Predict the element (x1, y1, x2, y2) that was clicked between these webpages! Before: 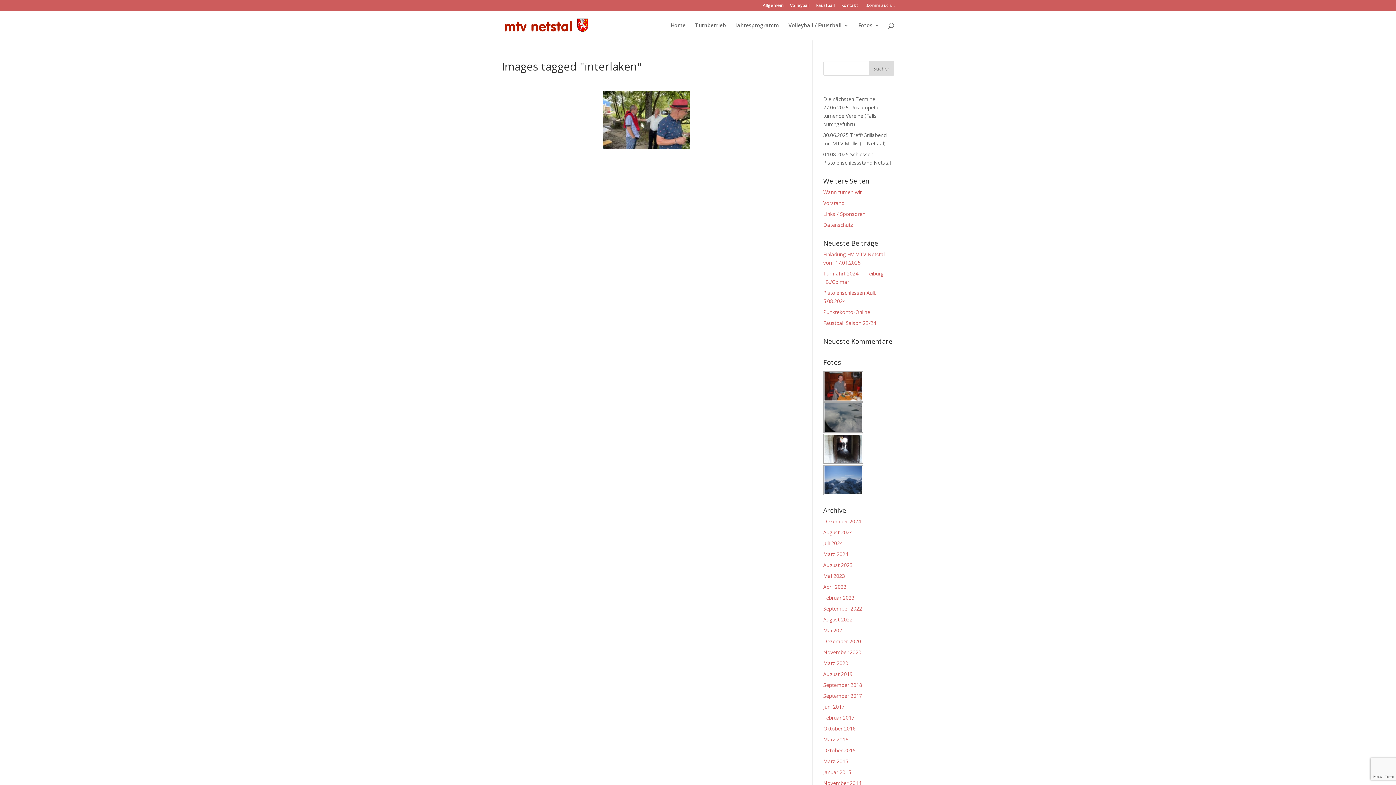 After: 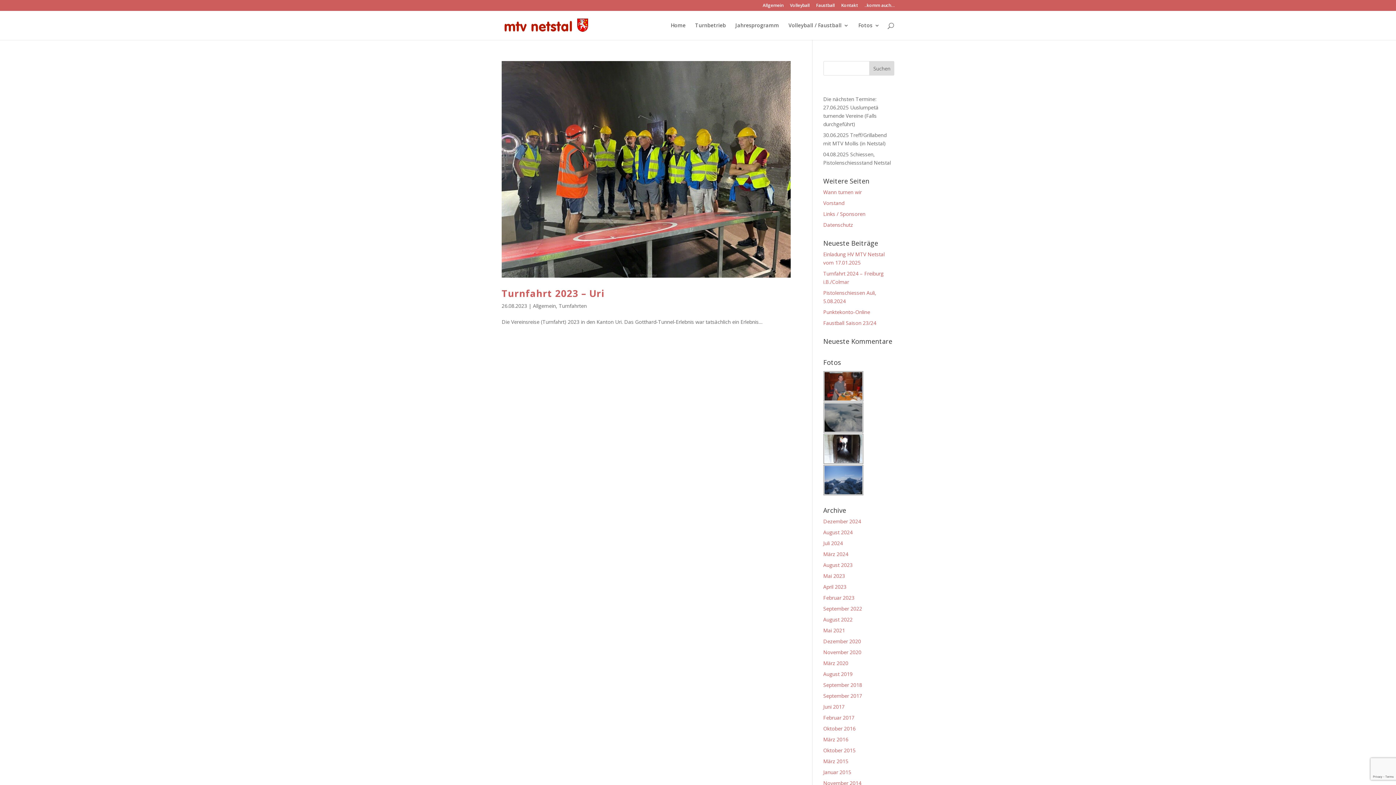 Action: bbox: (823, 561, 852, 568) label: August 2023